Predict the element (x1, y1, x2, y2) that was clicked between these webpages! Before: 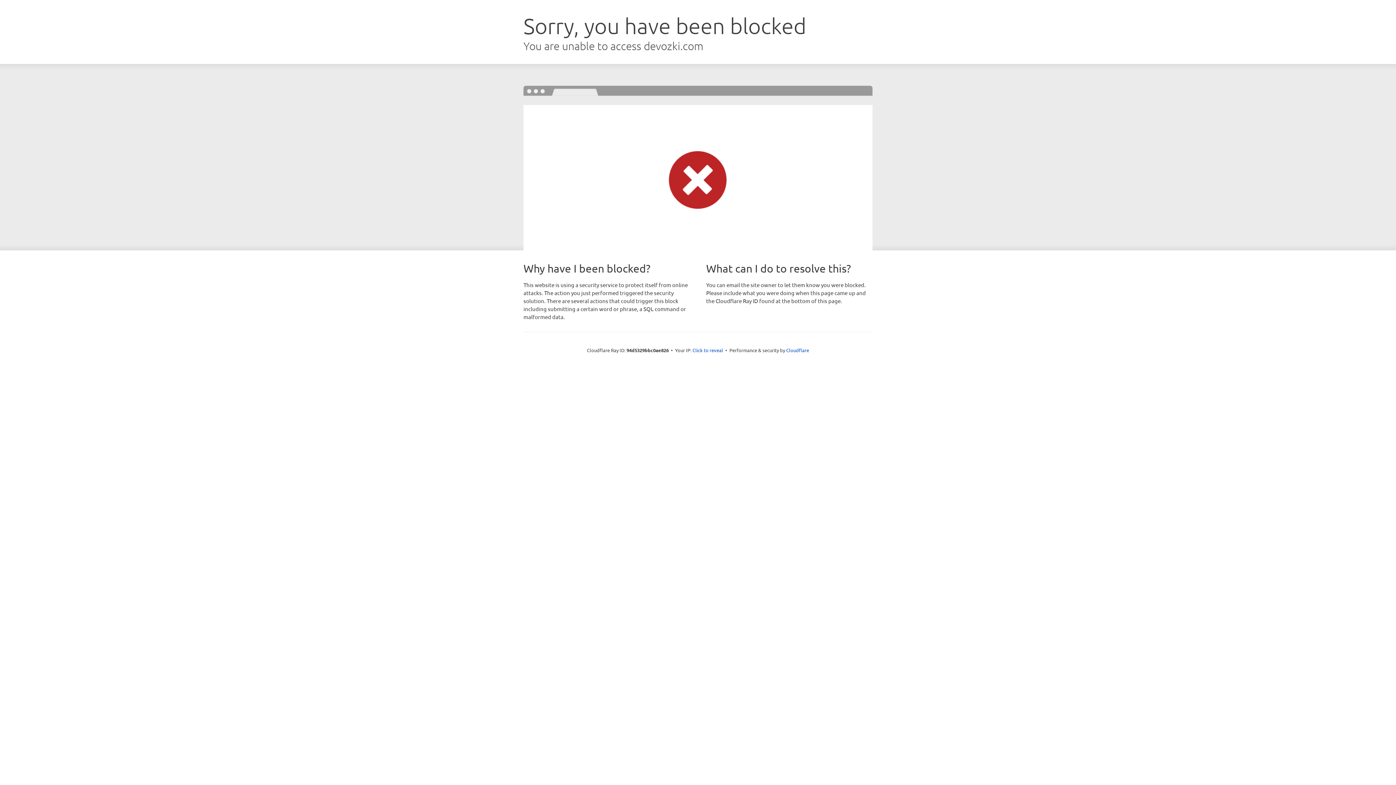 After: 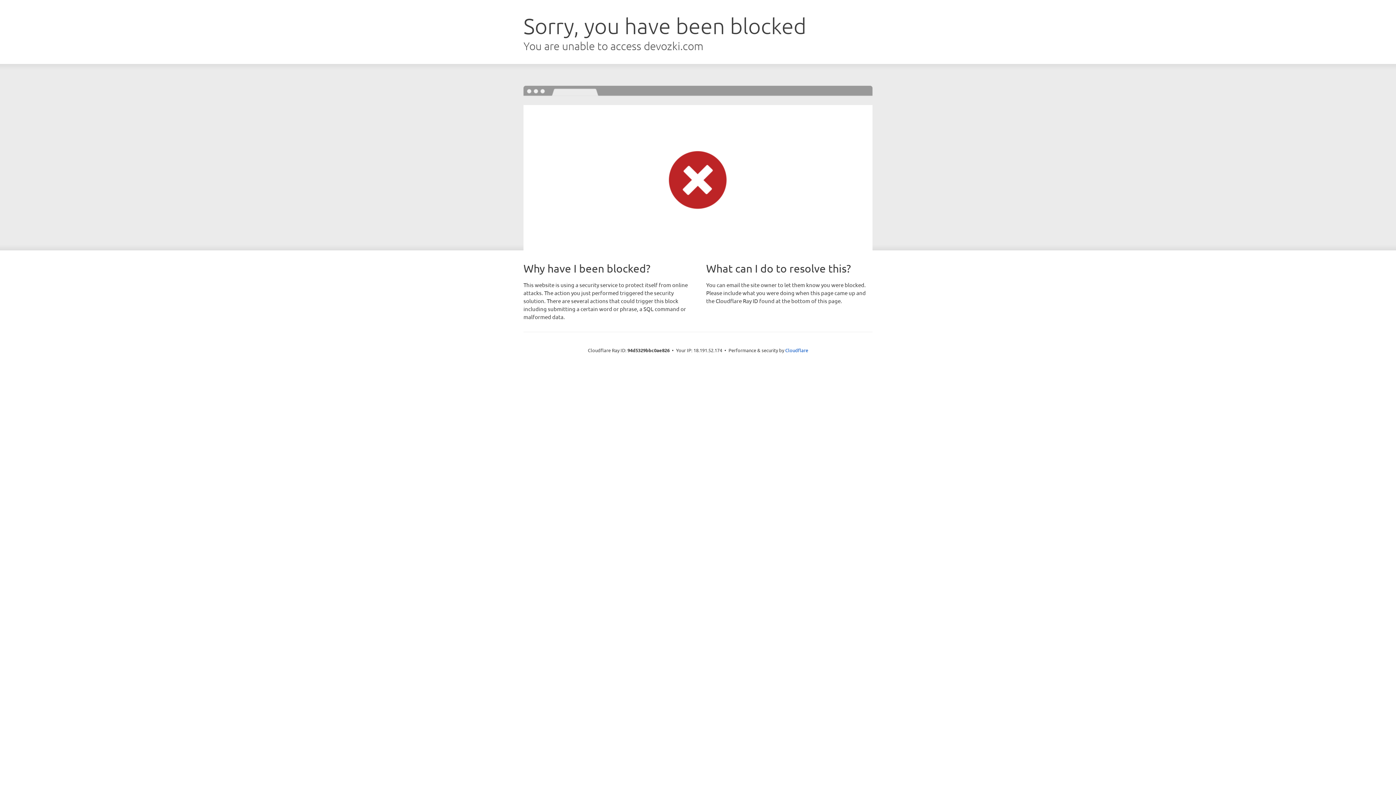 Action: label: Click to reveal bbox: (692, 346, 723, 353)